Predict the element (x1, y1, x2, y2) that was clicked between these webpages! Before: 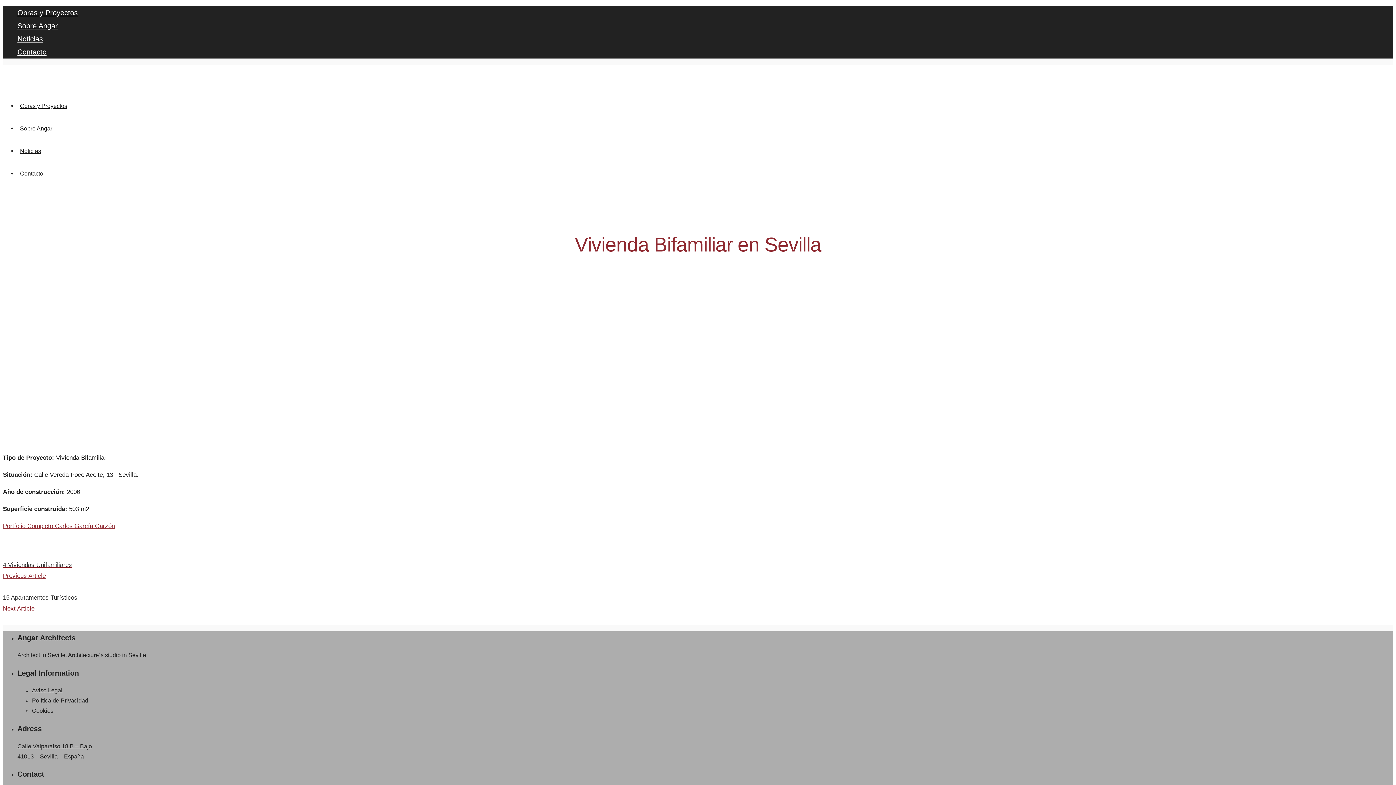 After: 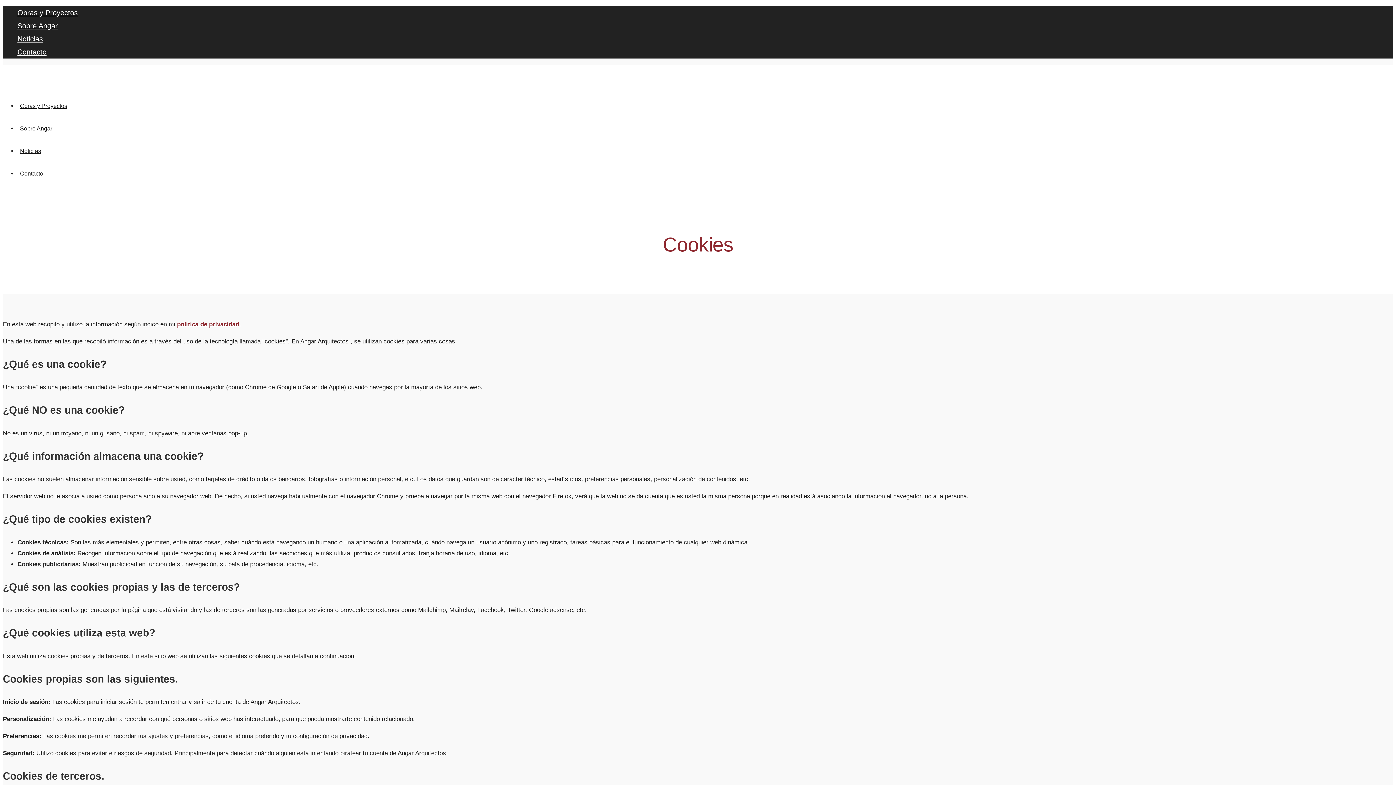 Action: label: Cookies bbox: (32, 708, 53, 714)